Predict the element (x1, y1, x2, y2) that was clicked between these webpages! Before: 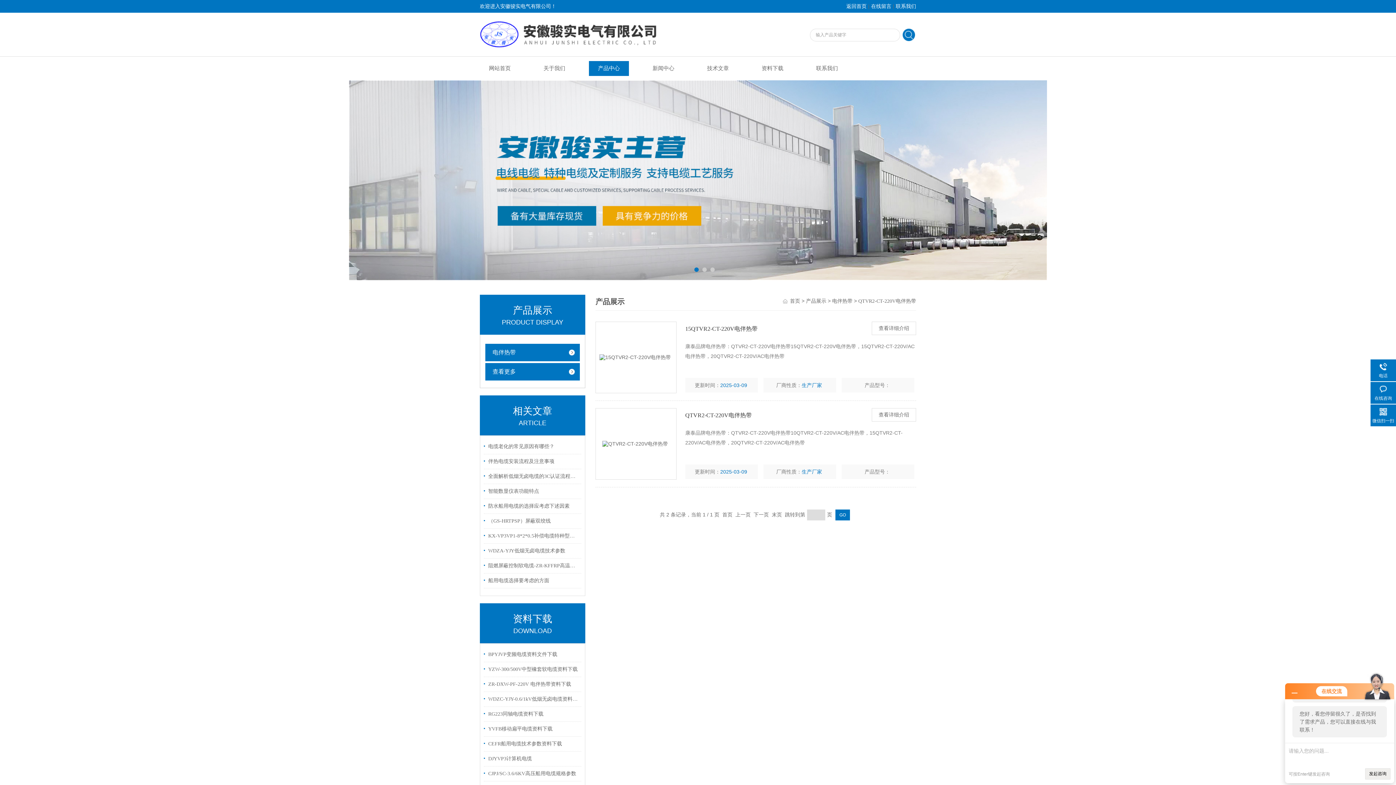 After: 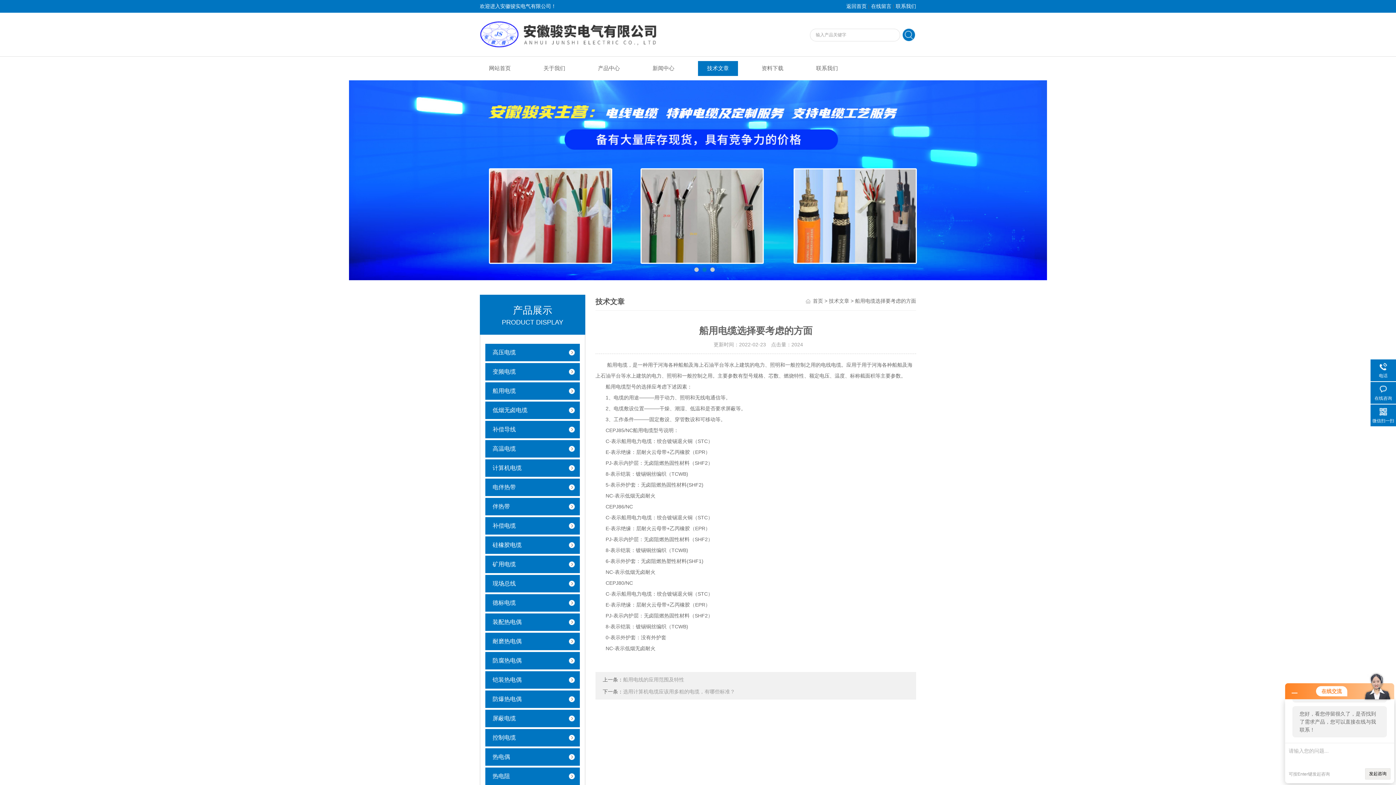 Action: bbox: (484, 573, 579, 588) label: 船用电缆选择要考虑的方面